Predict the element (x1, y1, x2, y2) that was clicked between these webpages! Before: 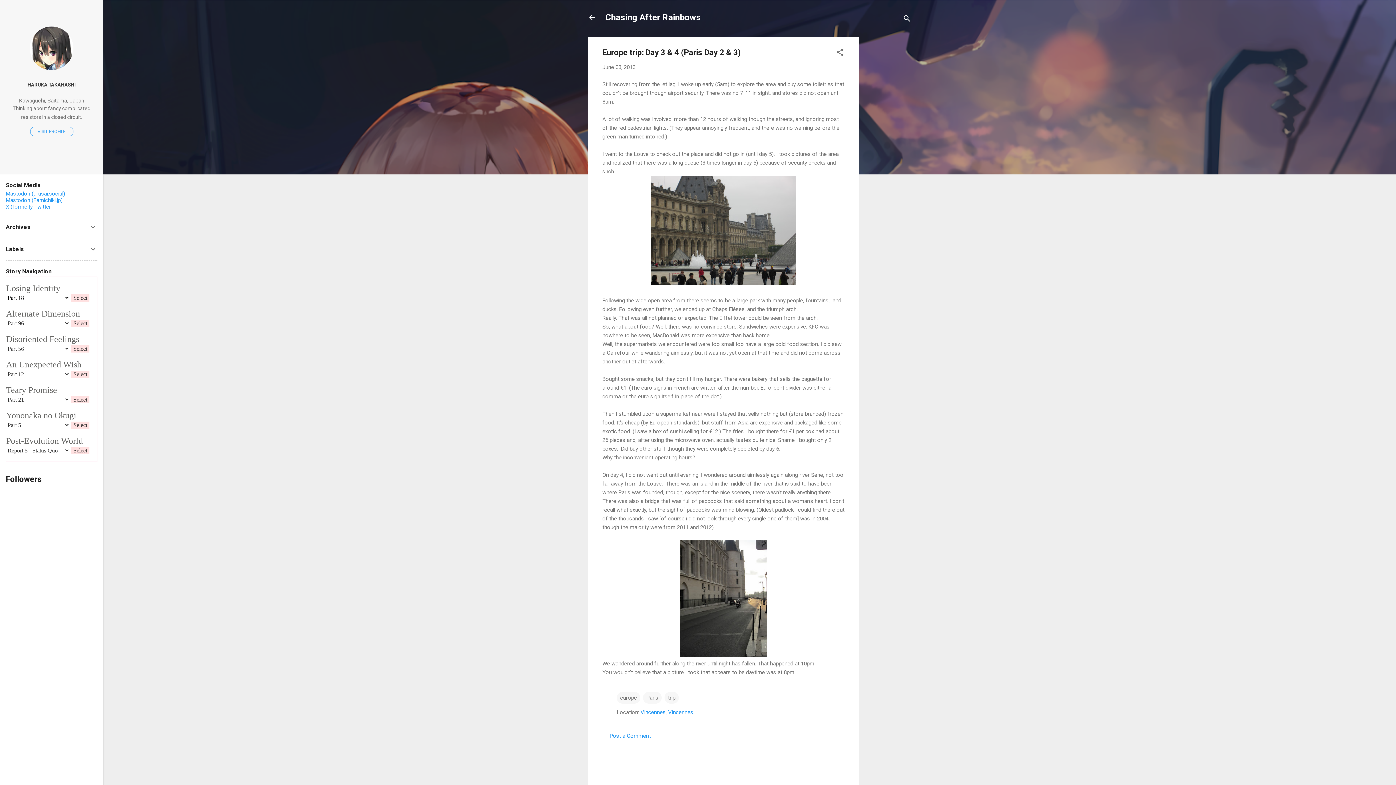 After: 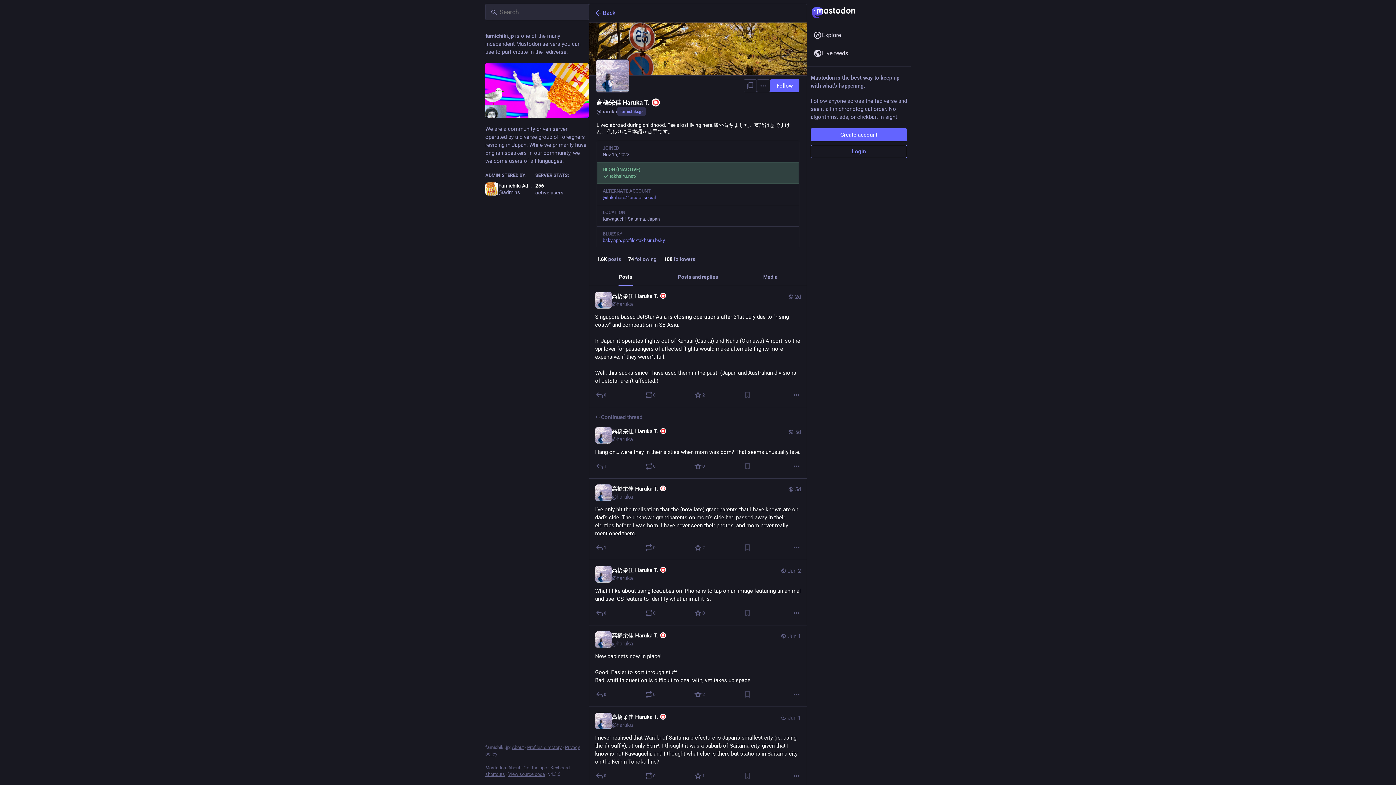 Action: bbox: (5, 197, 62, 203) label: Mastodon (Famichiki.jp)